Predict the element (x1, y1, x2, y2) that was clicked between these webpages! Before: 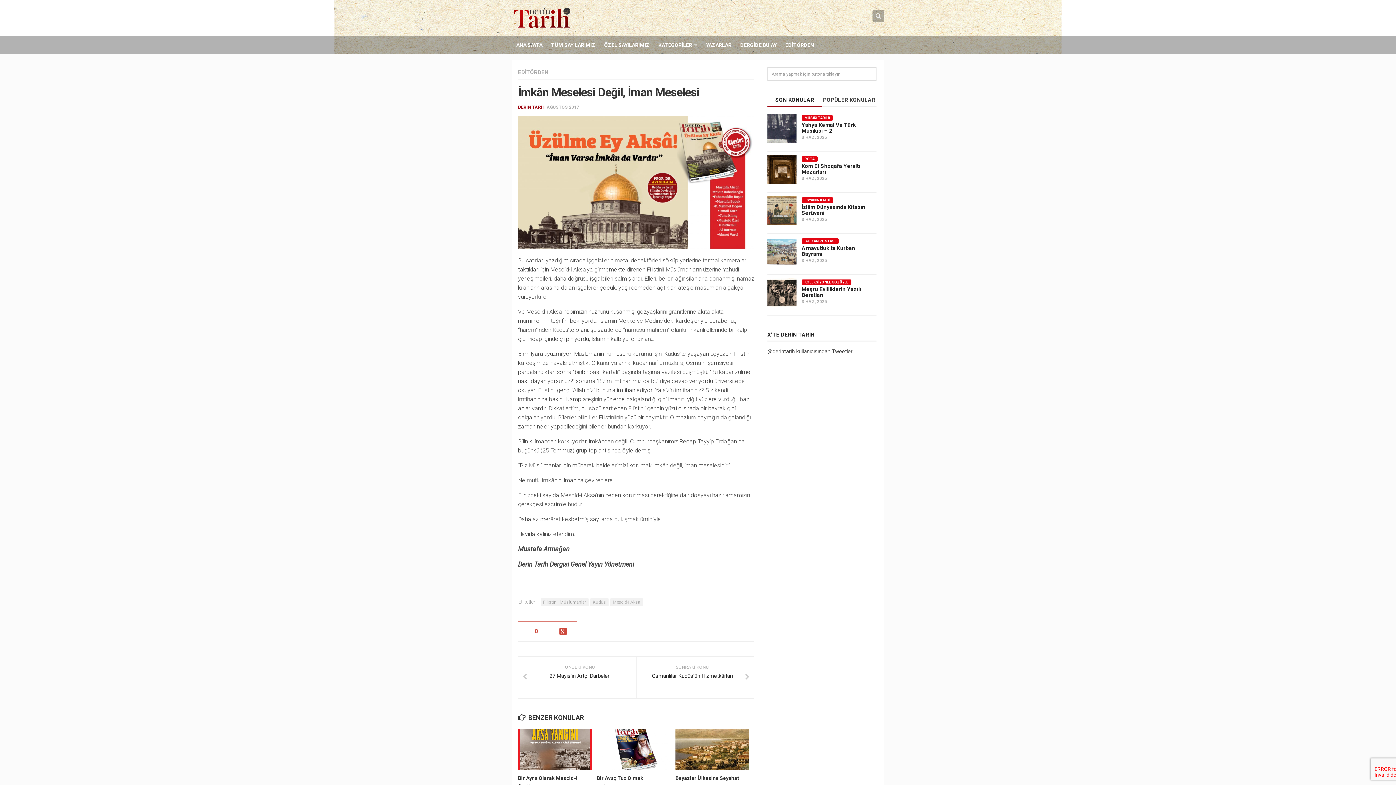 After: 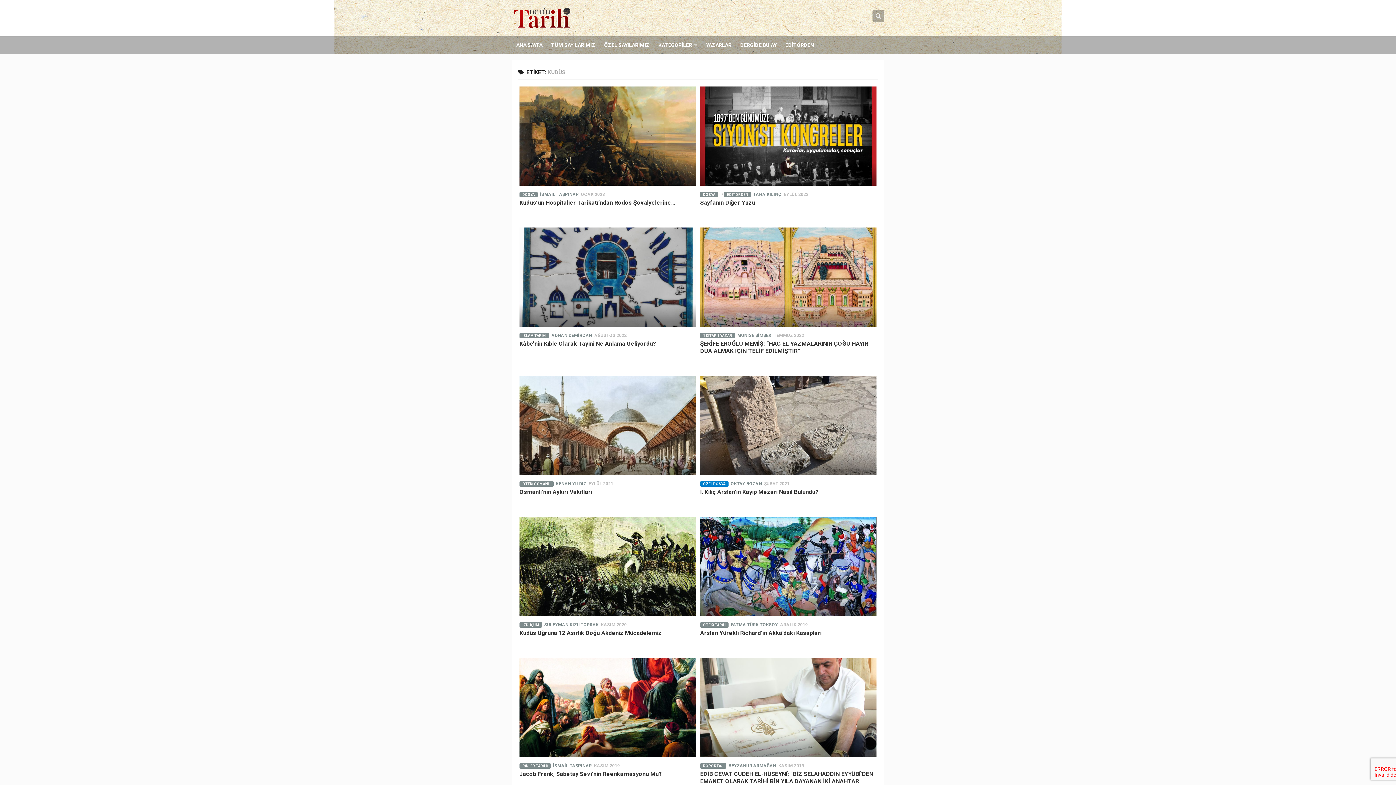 Action: label: Kudüs bbox: (590, 598, 608, 606)